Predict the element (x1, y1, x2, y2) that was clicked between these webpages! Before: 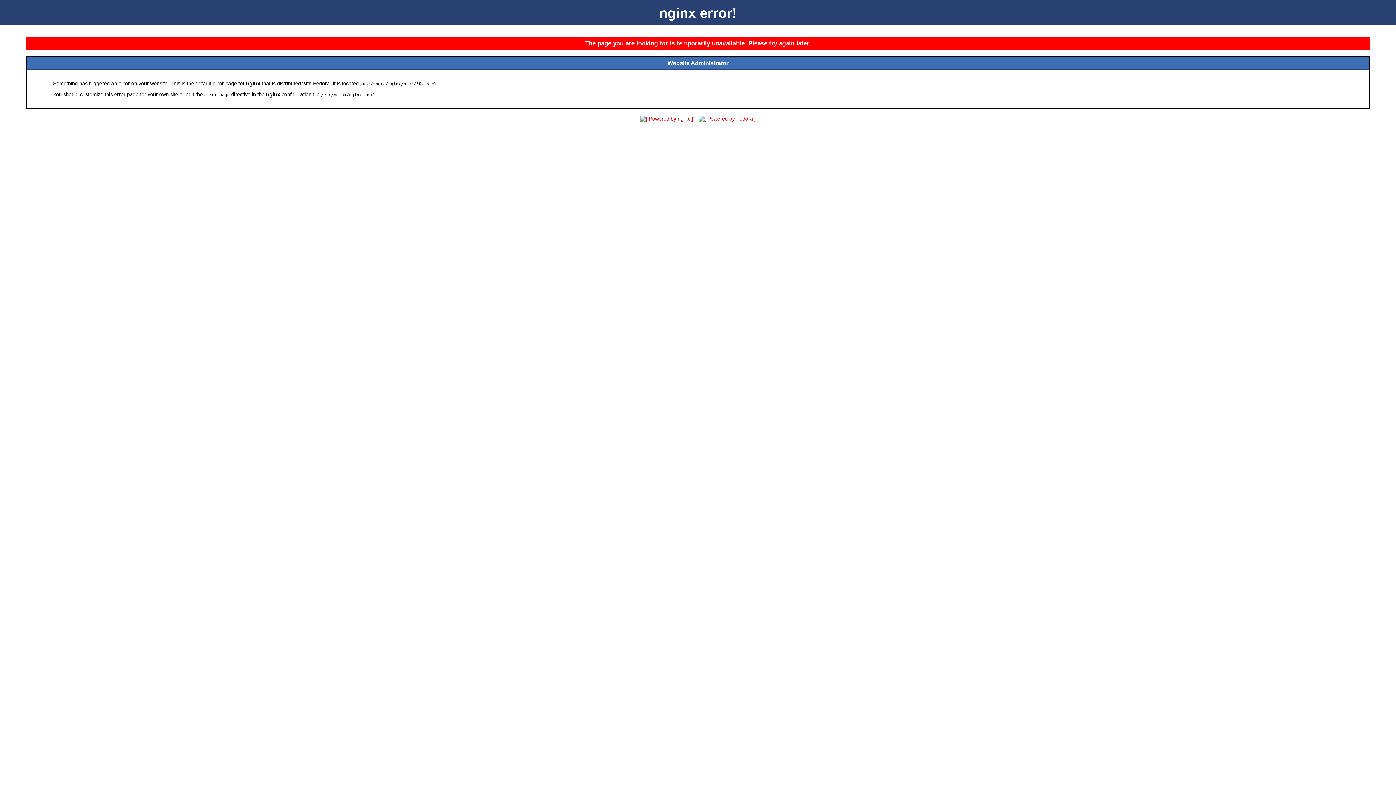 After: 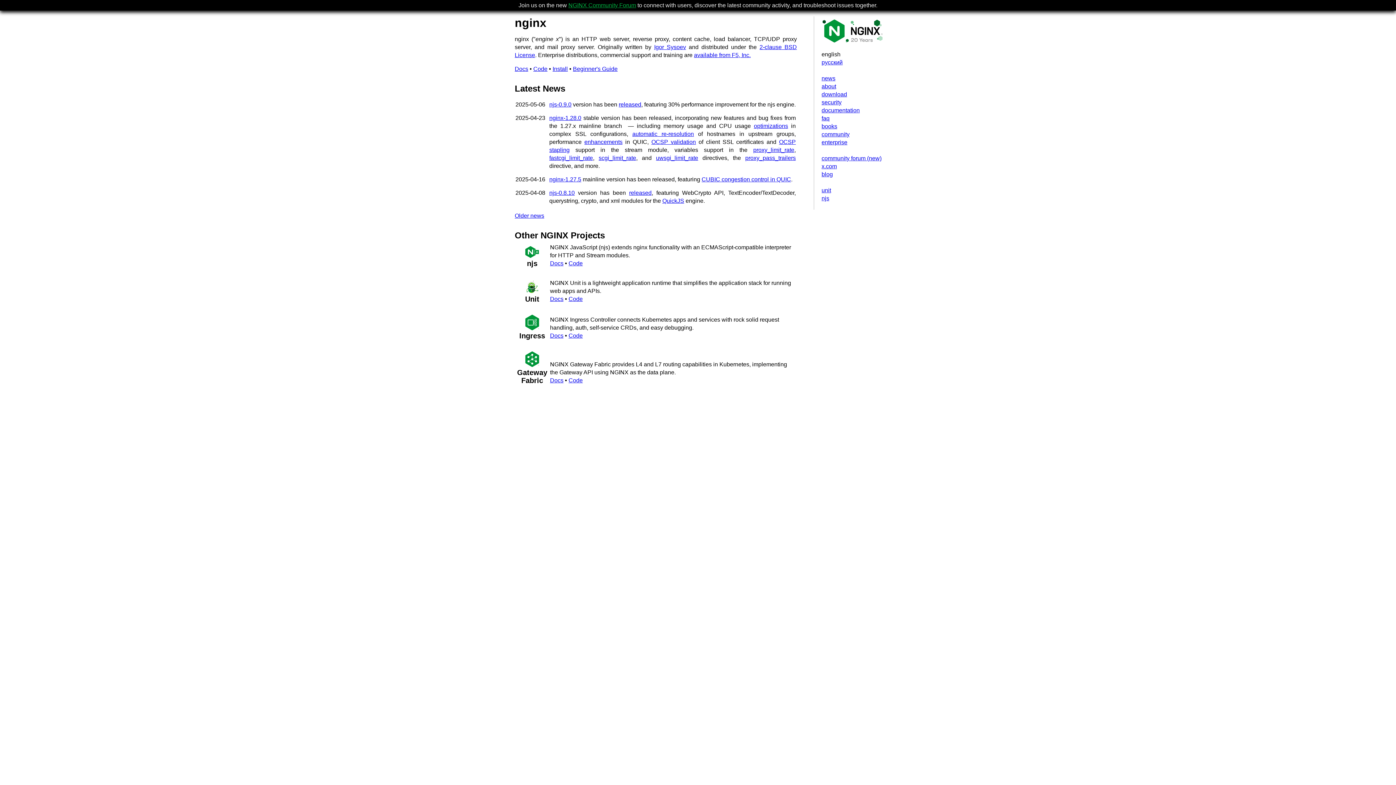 Action: bbox: (638, 116, 695, 121)